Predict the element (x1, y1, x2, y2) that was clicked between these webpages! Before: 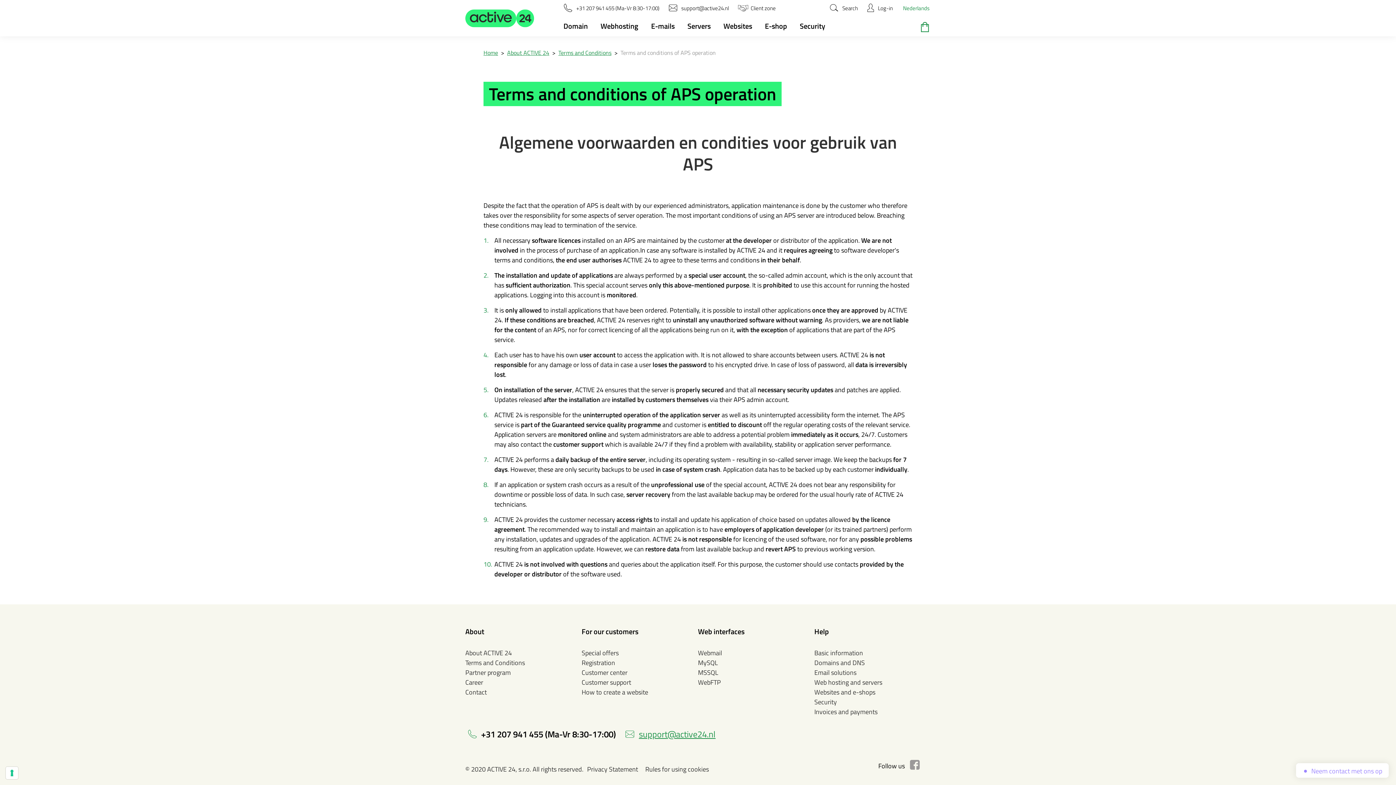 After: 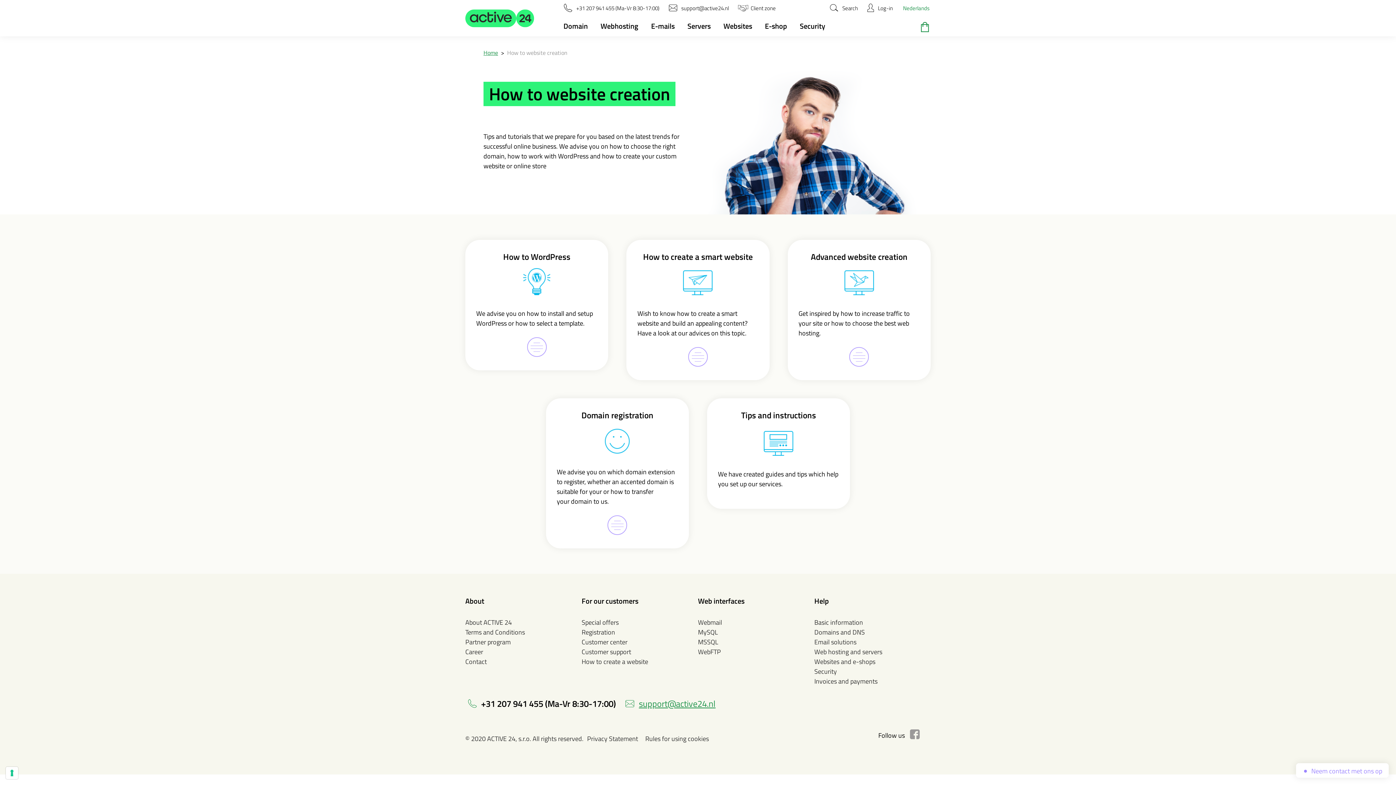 Action: bbox: (581, 687, 648, 697) label: How to create a website